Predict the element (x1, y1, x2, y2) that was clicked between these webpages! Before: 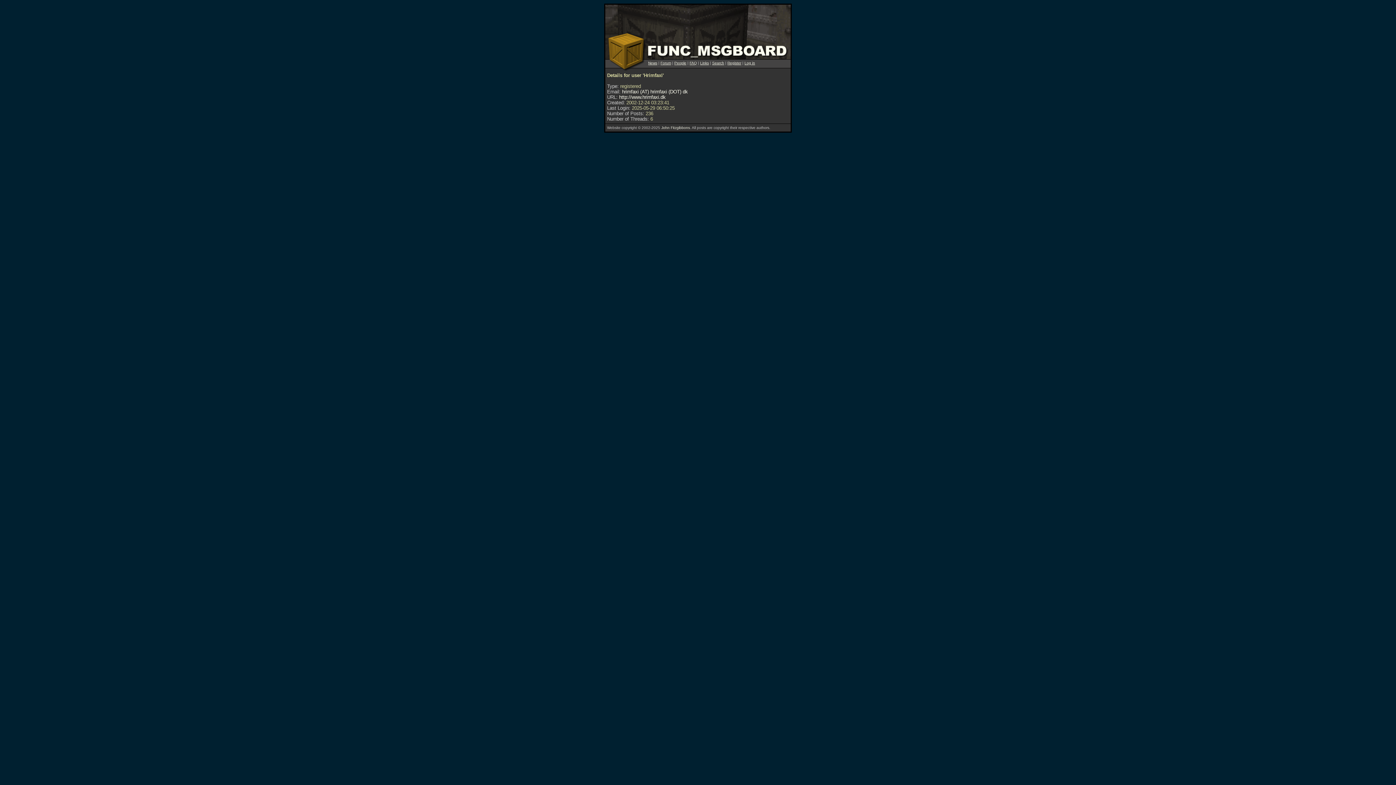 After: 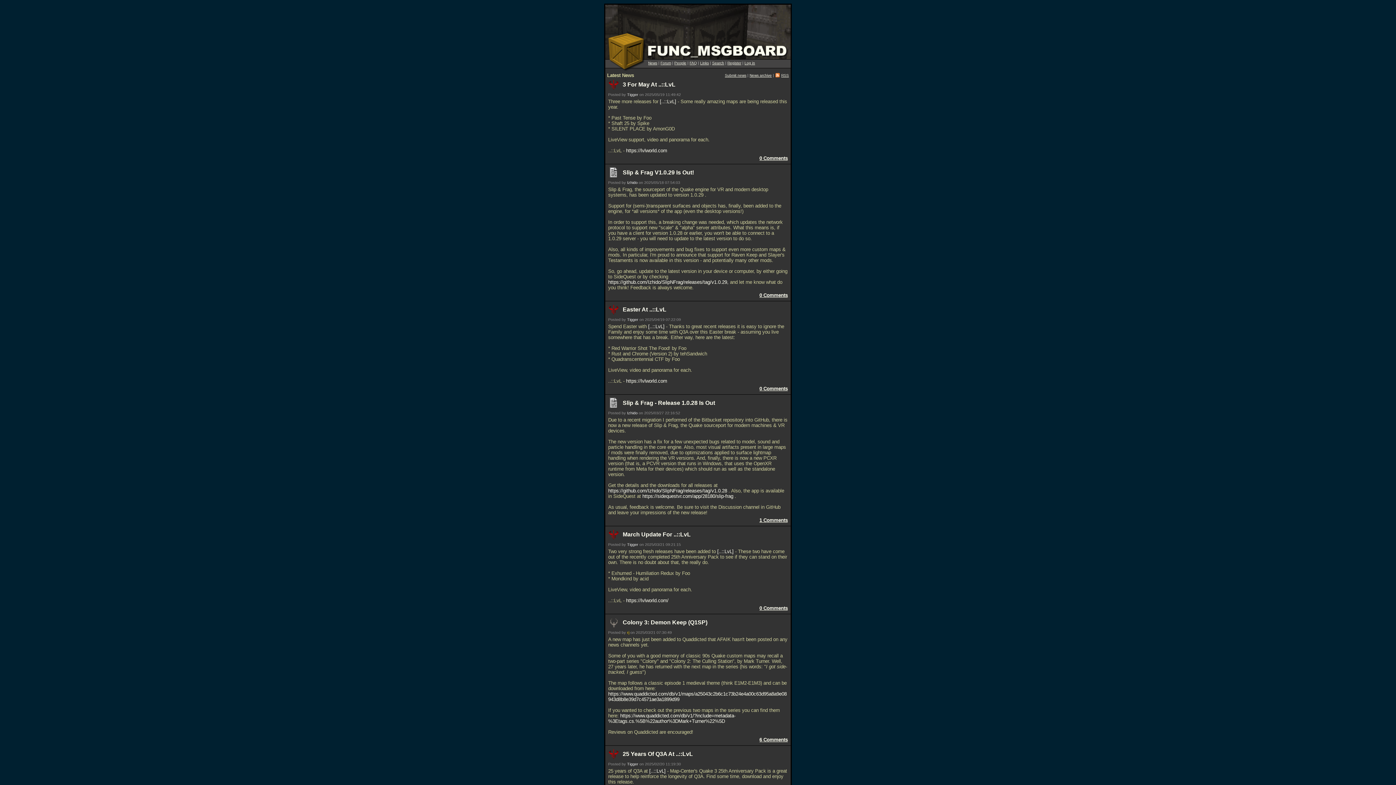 Action: label: News bbox: (648, 61, 657, 65)